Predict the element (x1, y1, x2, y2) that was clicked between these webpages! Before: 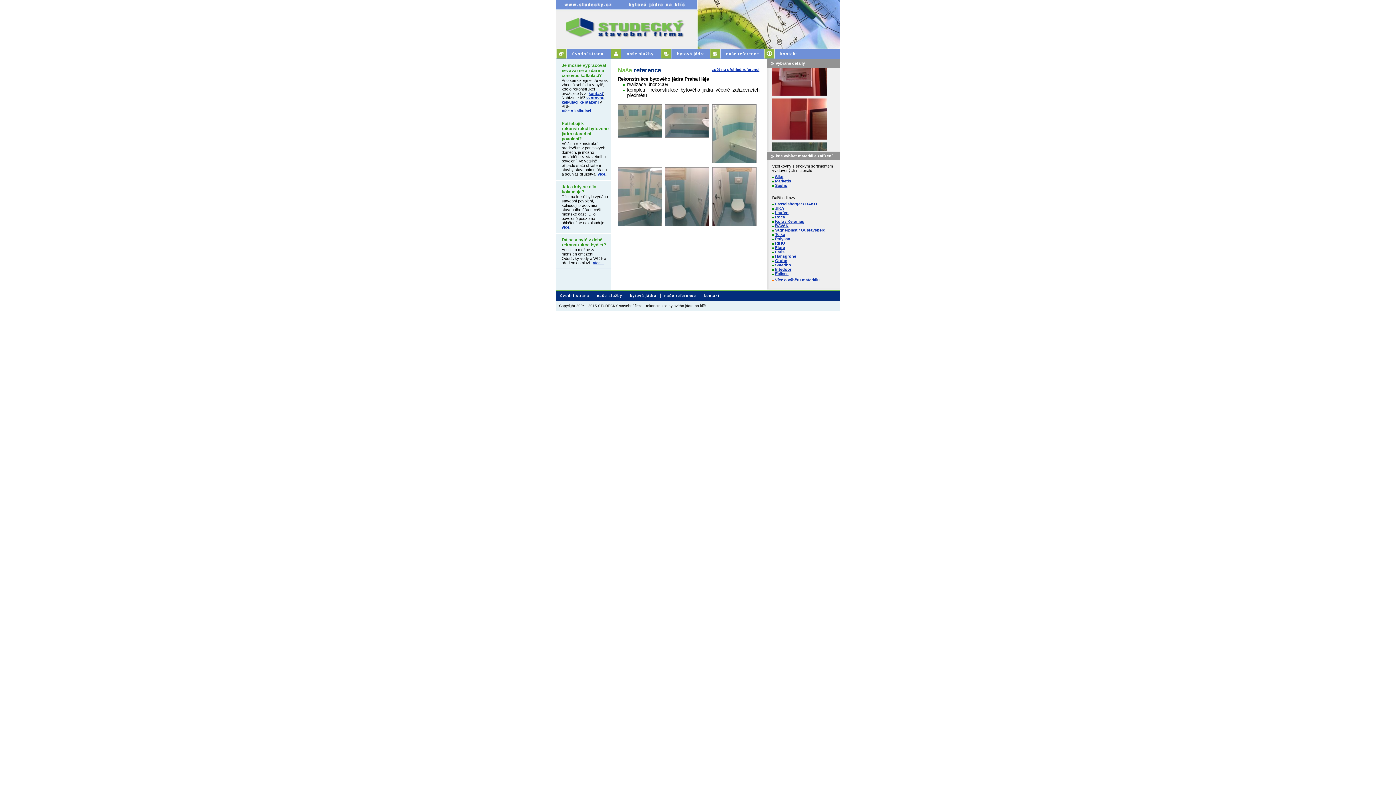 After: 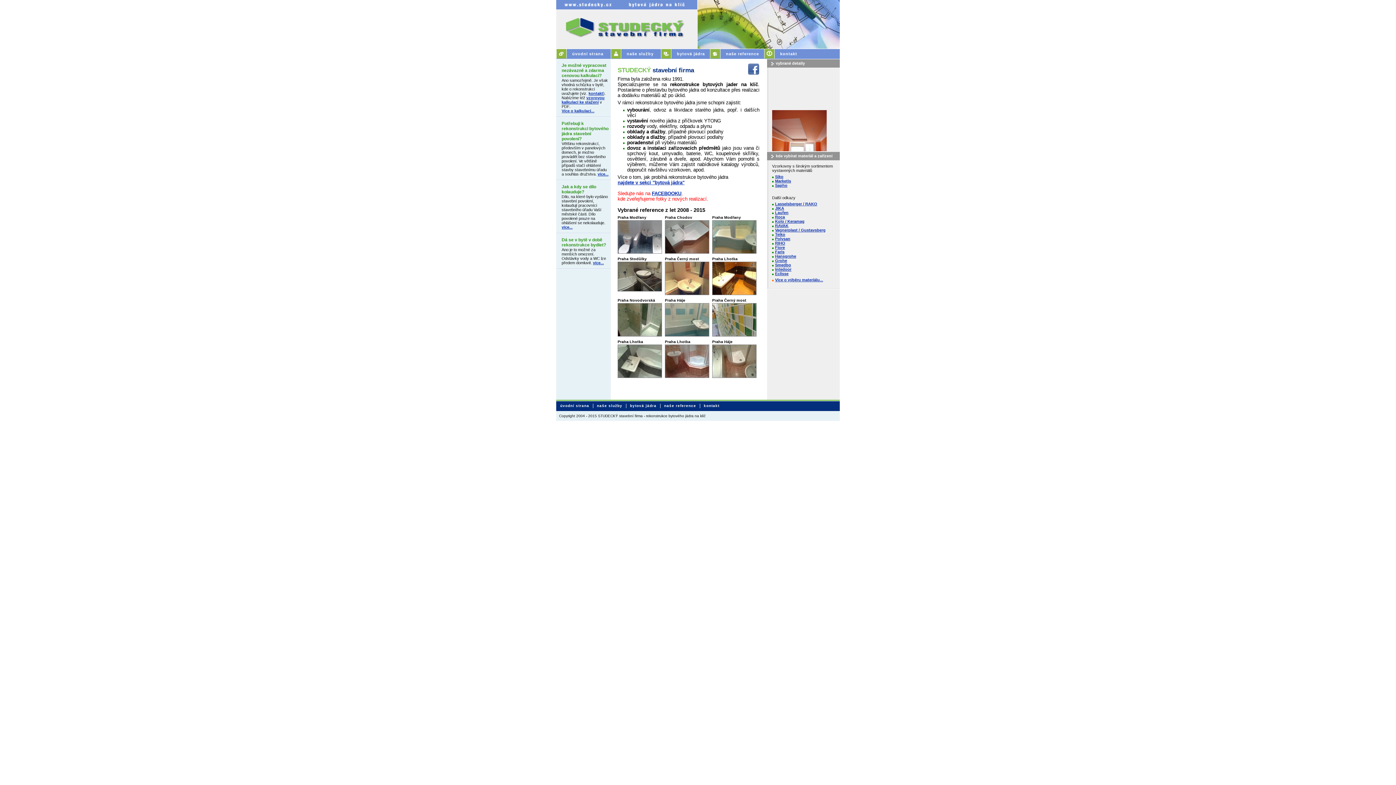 Action: bbox: (556, 291, 593, 300) label: úvodní strana